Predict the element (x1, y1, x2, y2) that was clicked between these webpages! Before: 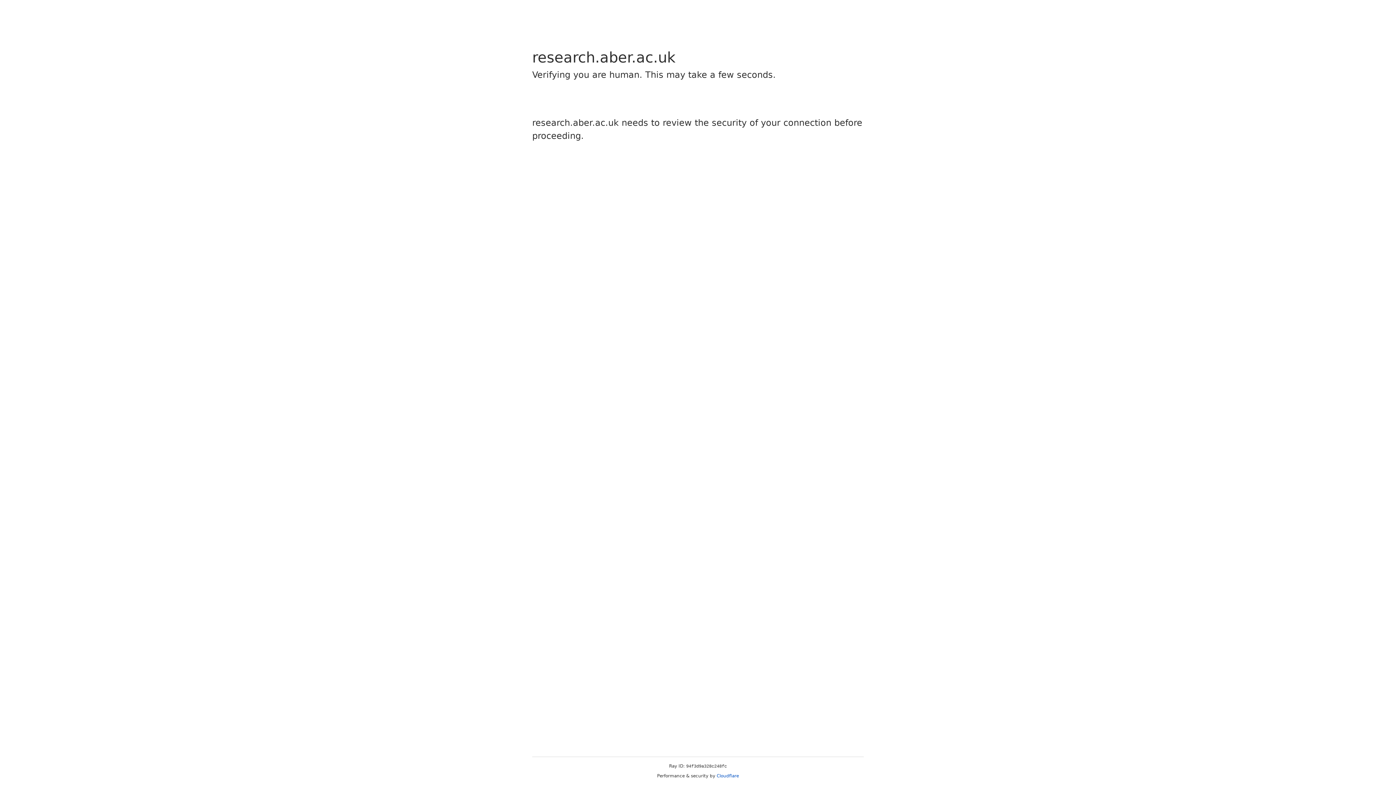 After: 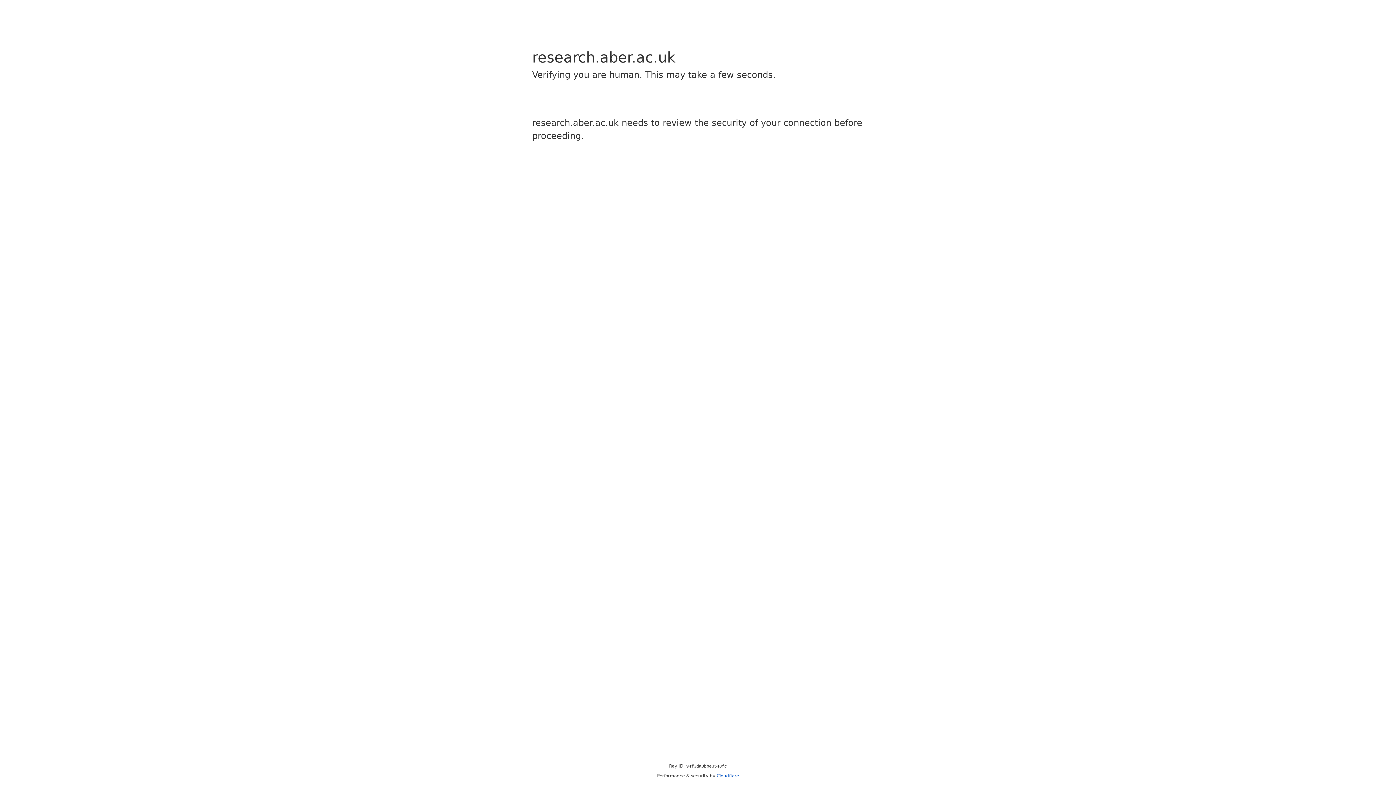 Action: label: Cloudflare bbox: (716, 773, 739, 778)